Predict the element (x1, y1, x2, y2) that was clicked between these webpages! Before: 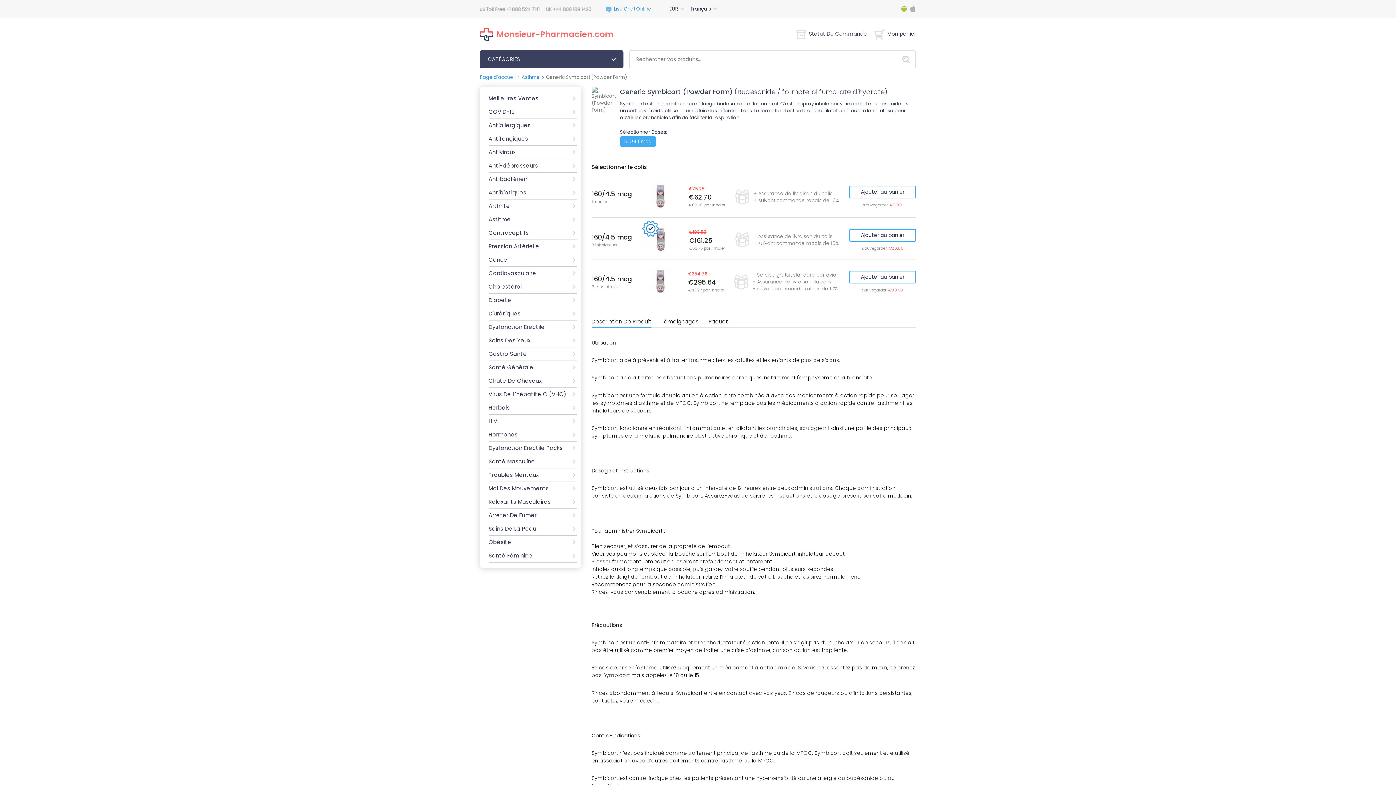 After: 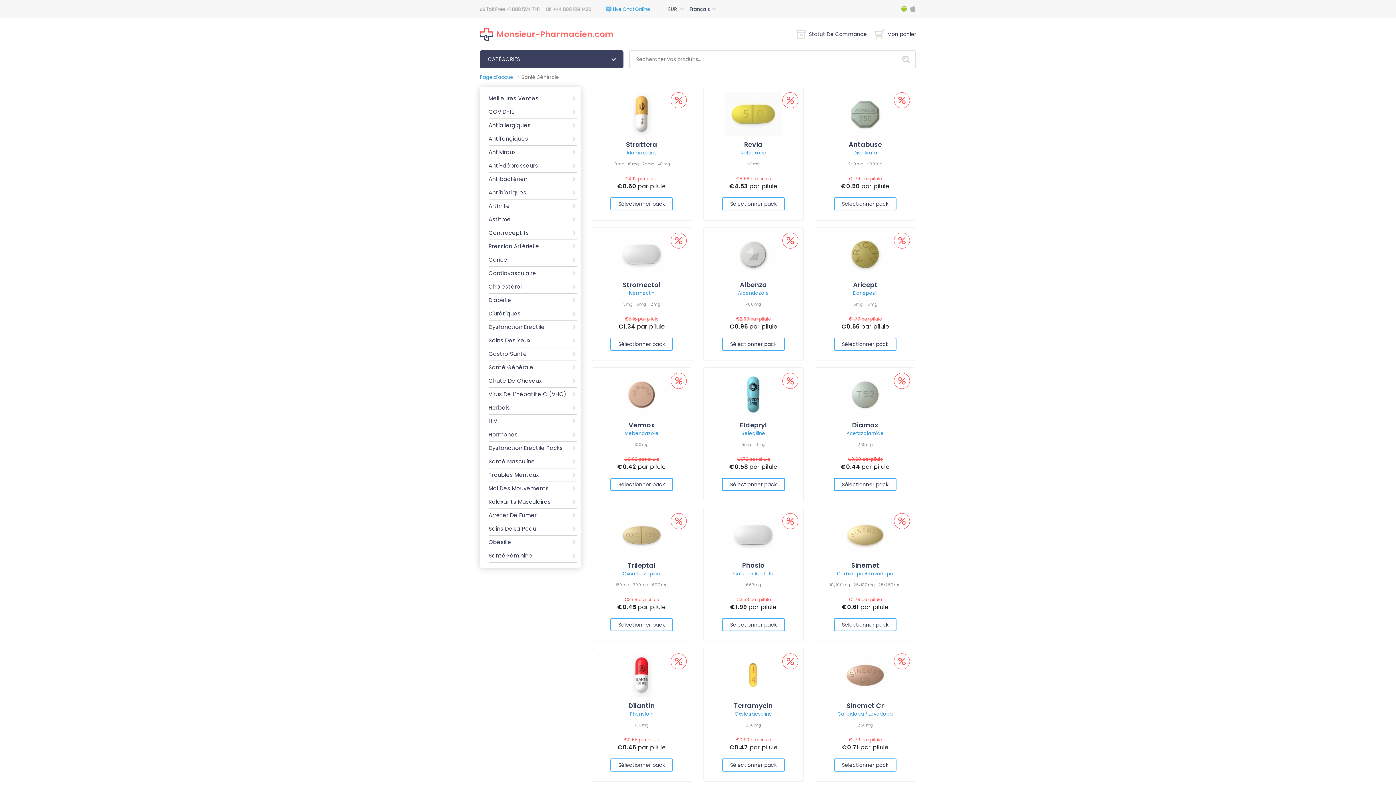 Action: label: Santé Générale bbox: (488, 363, 577, 371)